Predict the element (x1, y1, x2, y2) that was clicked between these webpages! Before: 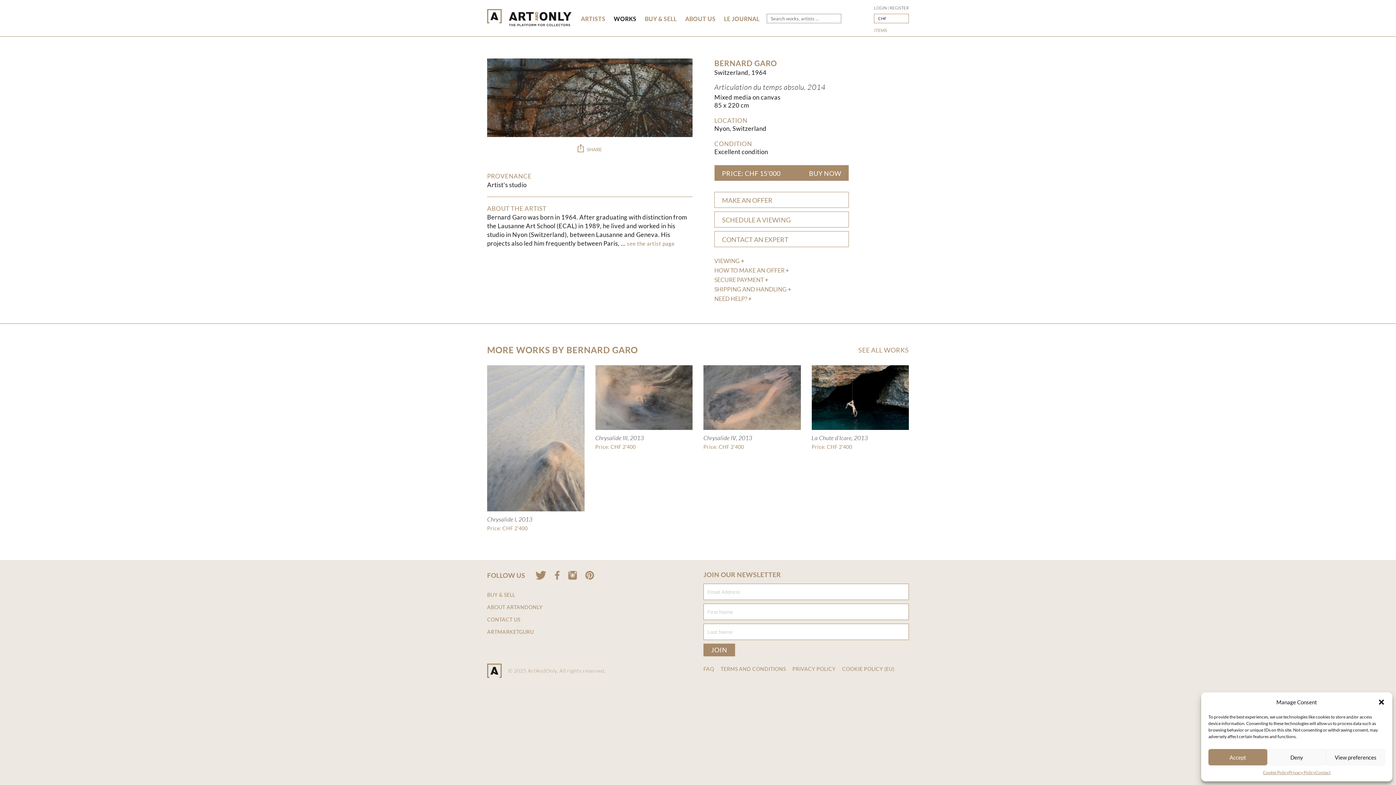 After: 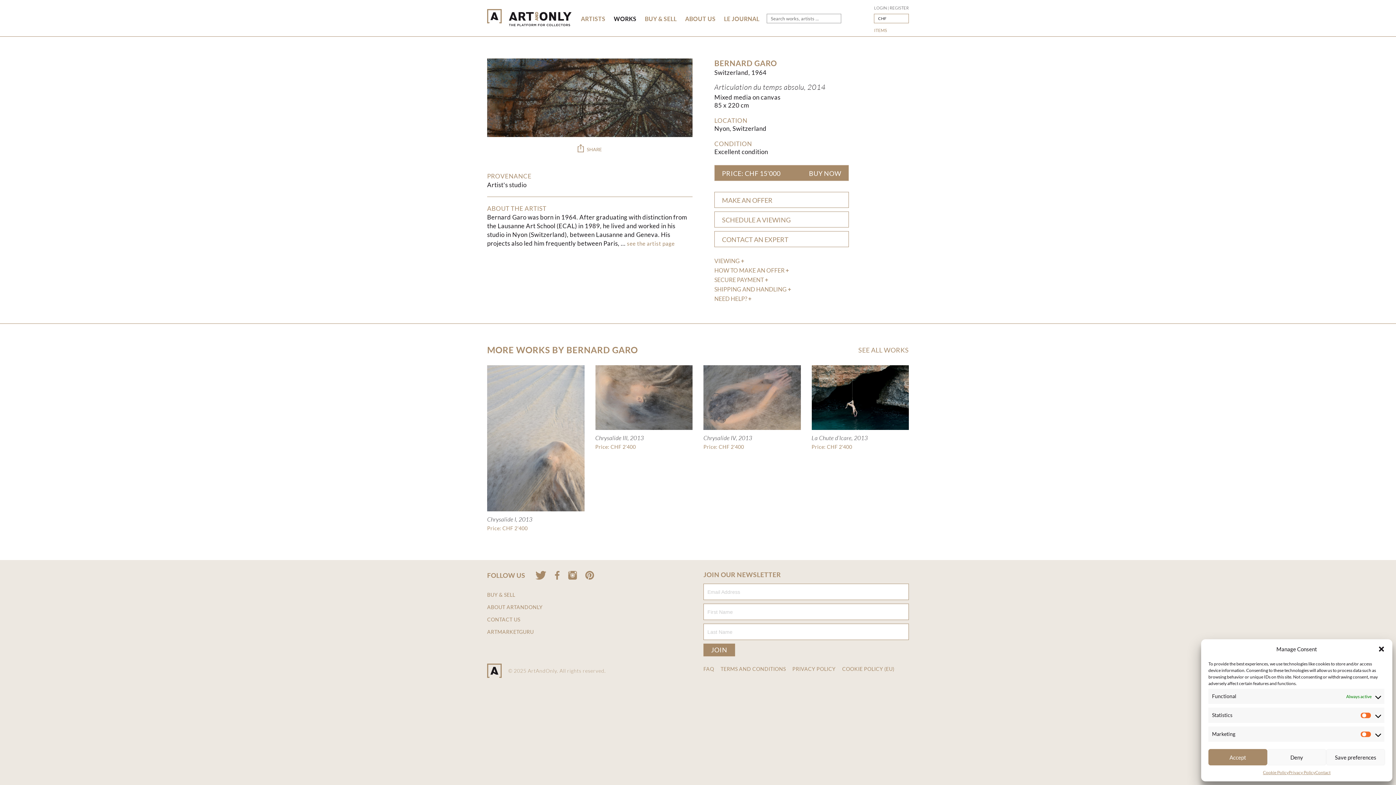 Action: label: View preferences bbox: (1326, 749, 1385, 765)